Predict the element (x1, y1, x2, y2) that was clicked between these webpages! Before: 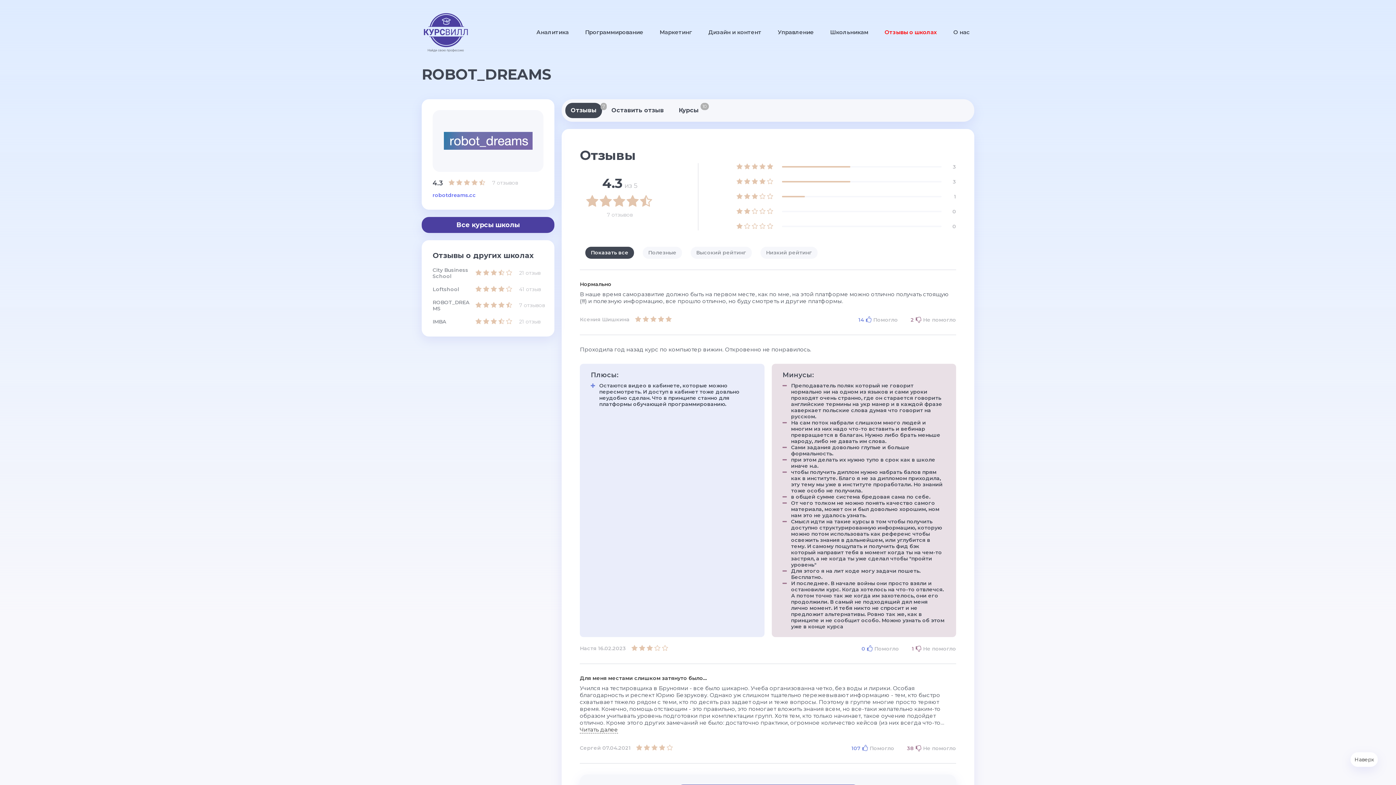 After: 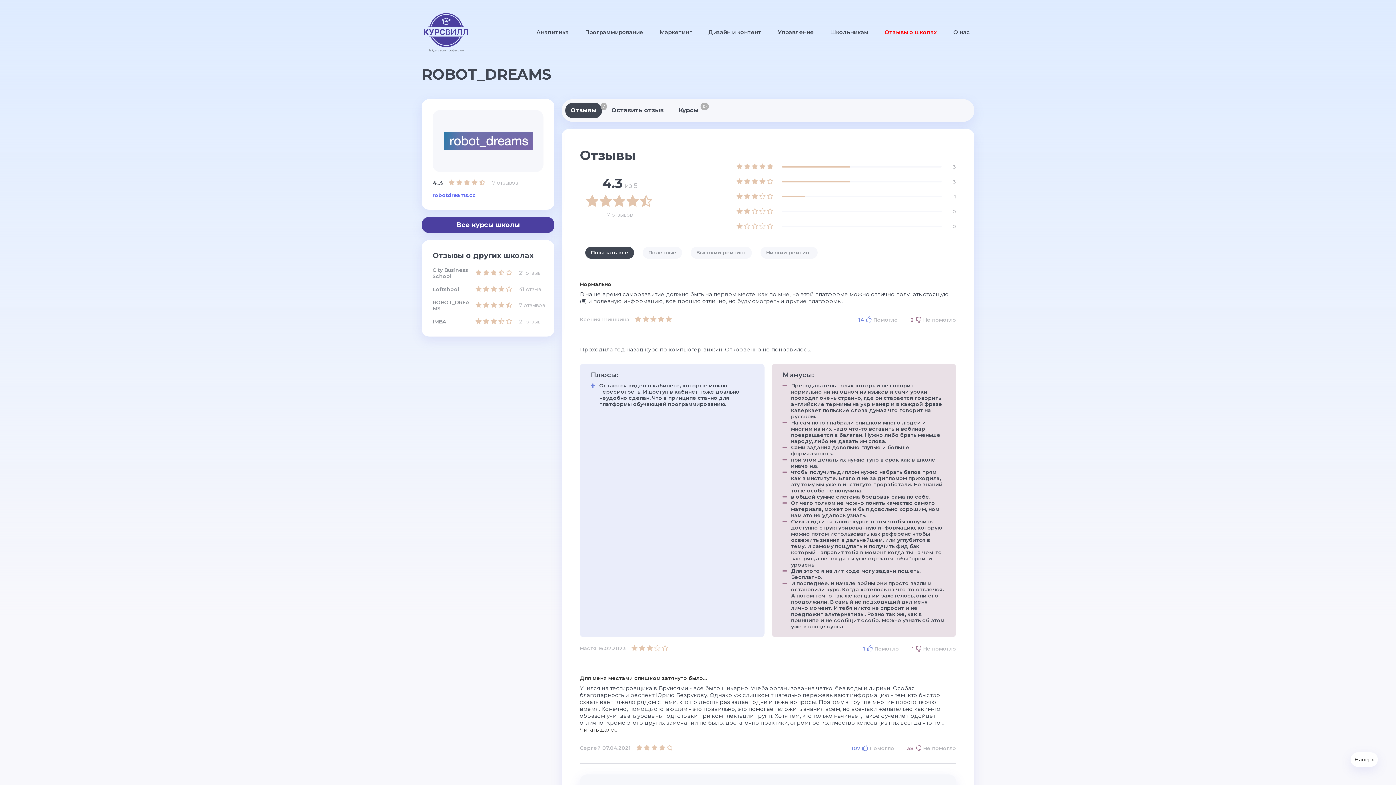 Action: label: 0
Помогло bbox: (861, 645, 899, 652)